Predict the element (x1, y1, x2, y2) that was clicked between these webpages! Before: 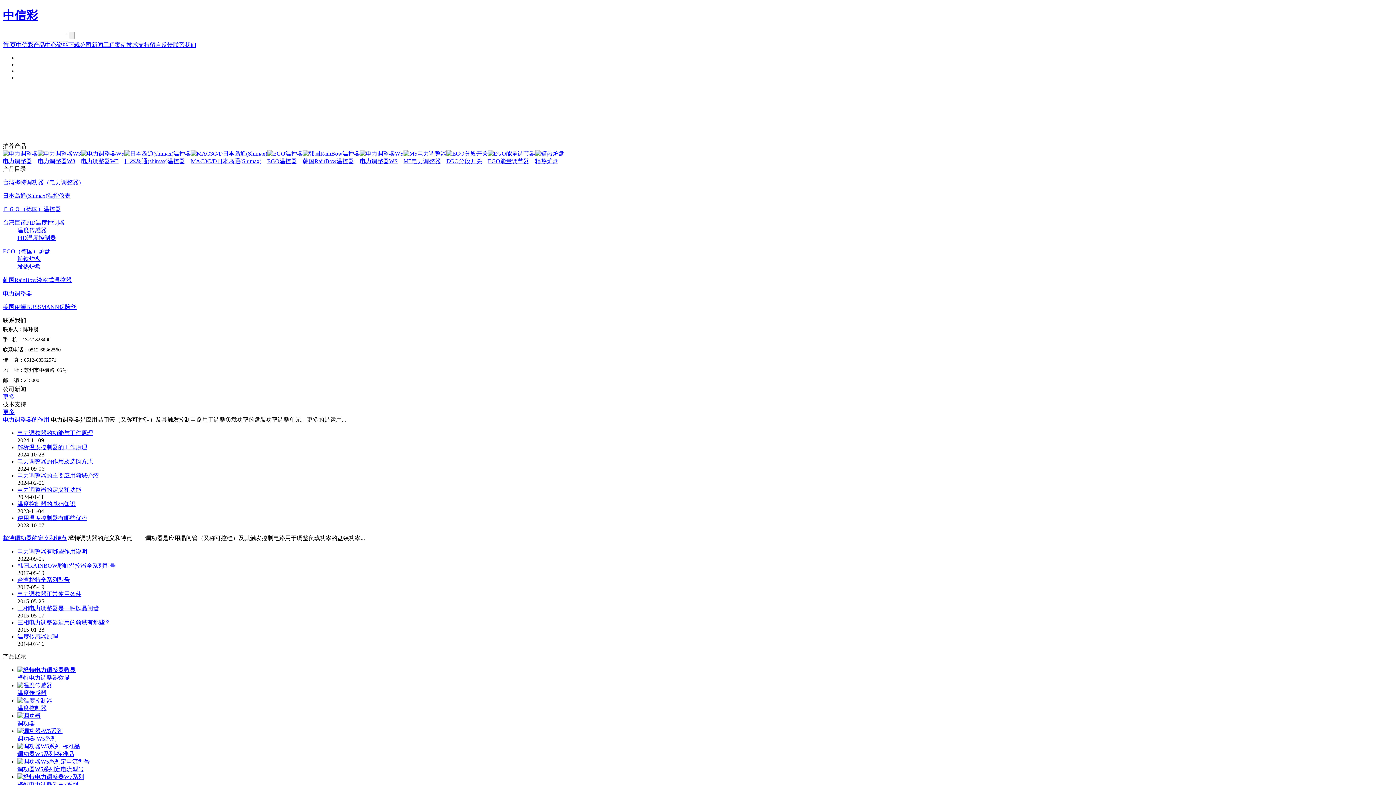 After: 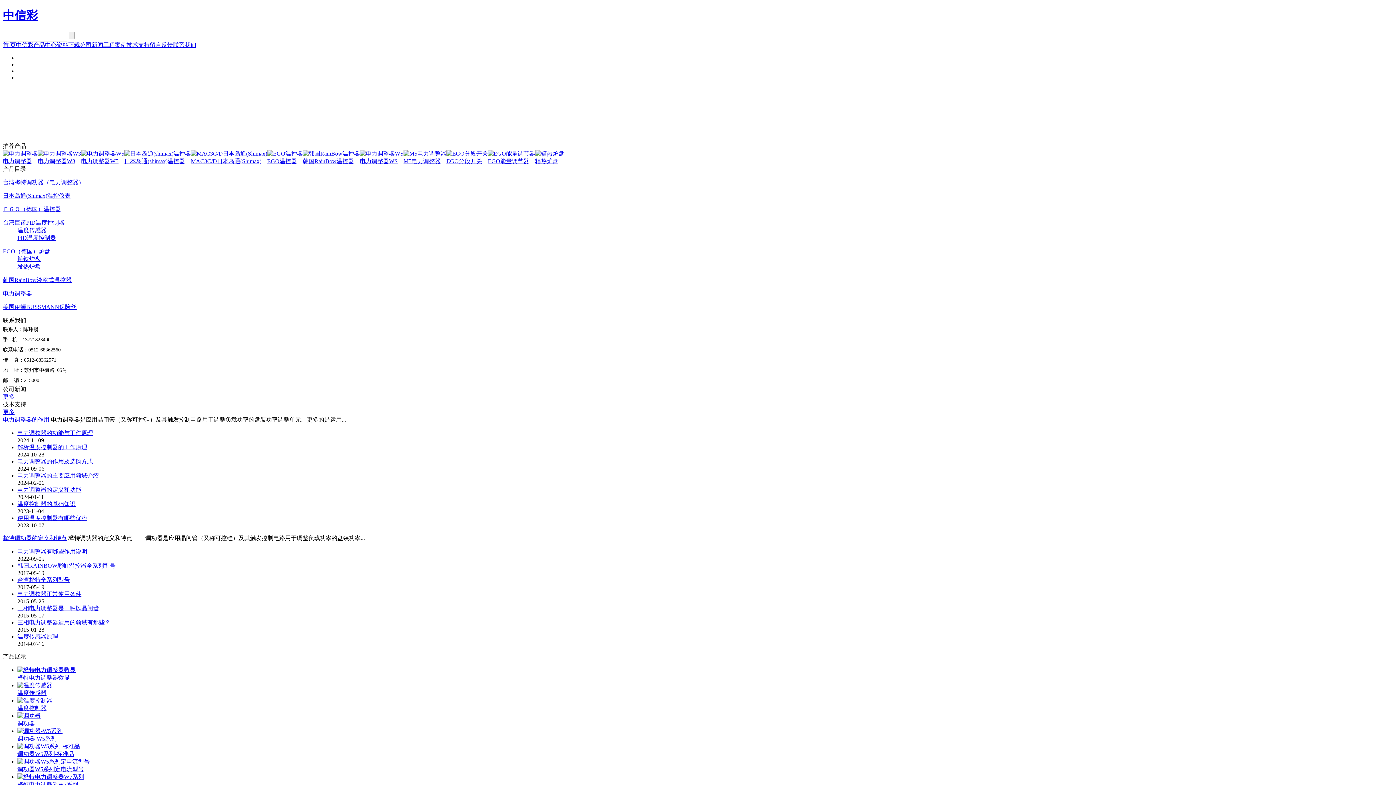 Action: label: 桦特调功器的定义和特点 bbox: (2, 535, 66, 541)